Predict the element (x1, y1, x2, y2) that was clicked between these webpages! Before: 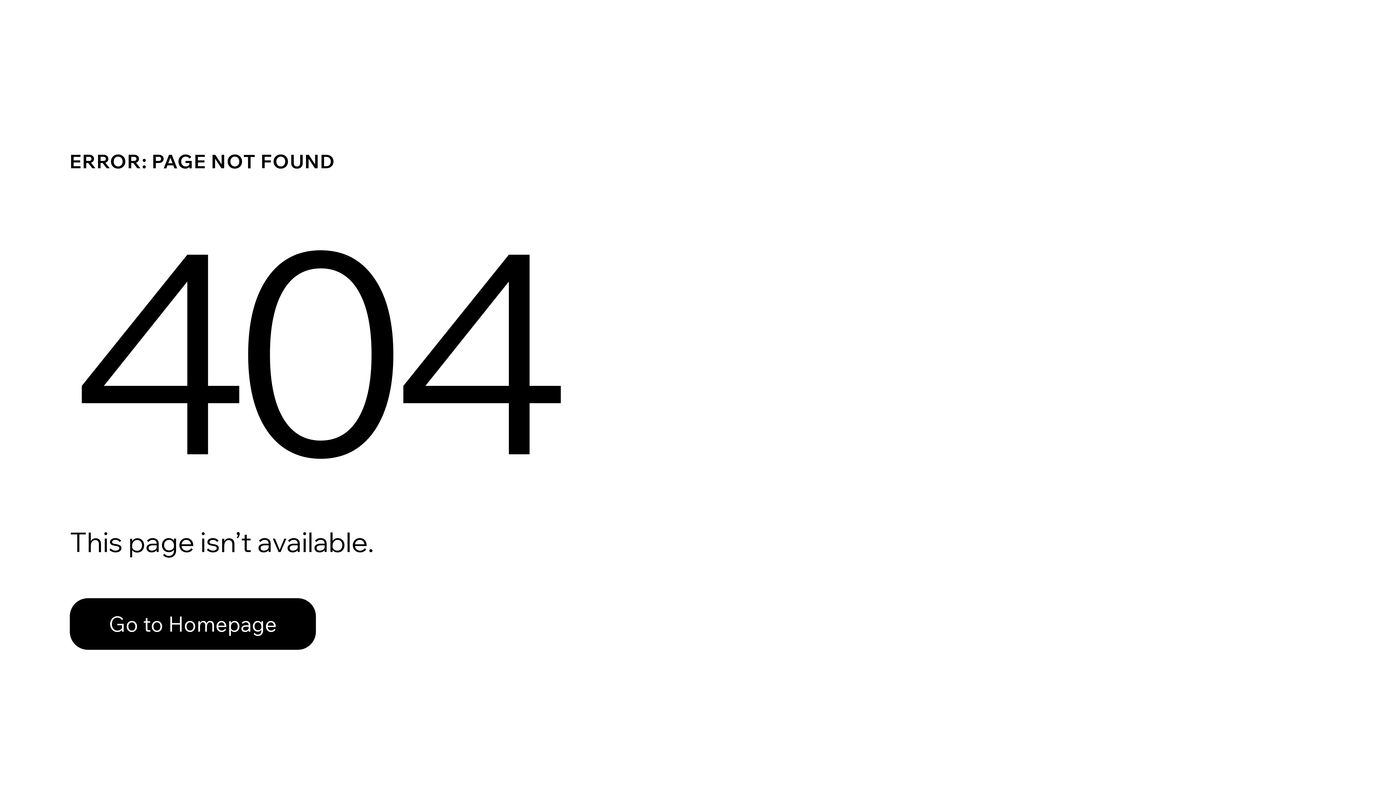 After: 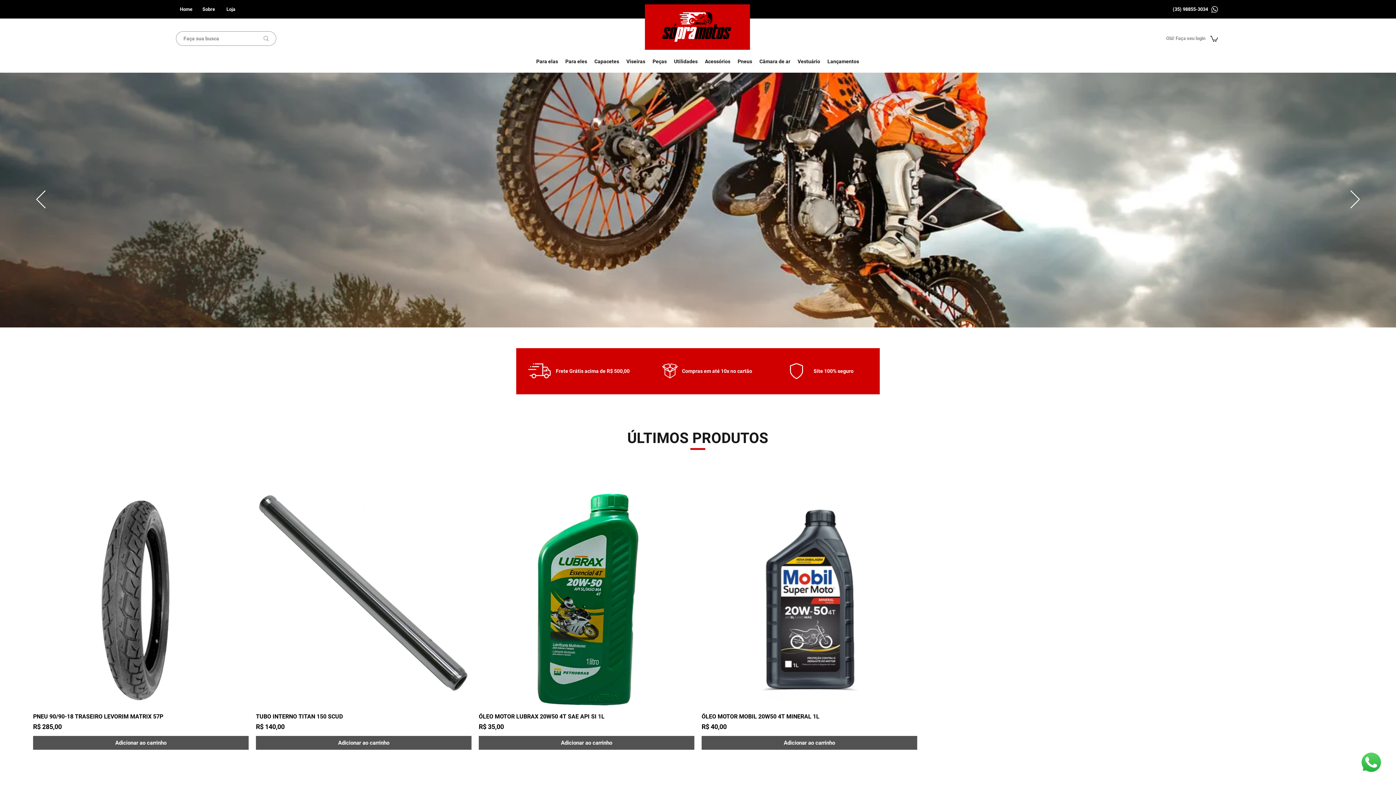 Action: bbox: (69, 598, 316, 650) label: Go to Homepage